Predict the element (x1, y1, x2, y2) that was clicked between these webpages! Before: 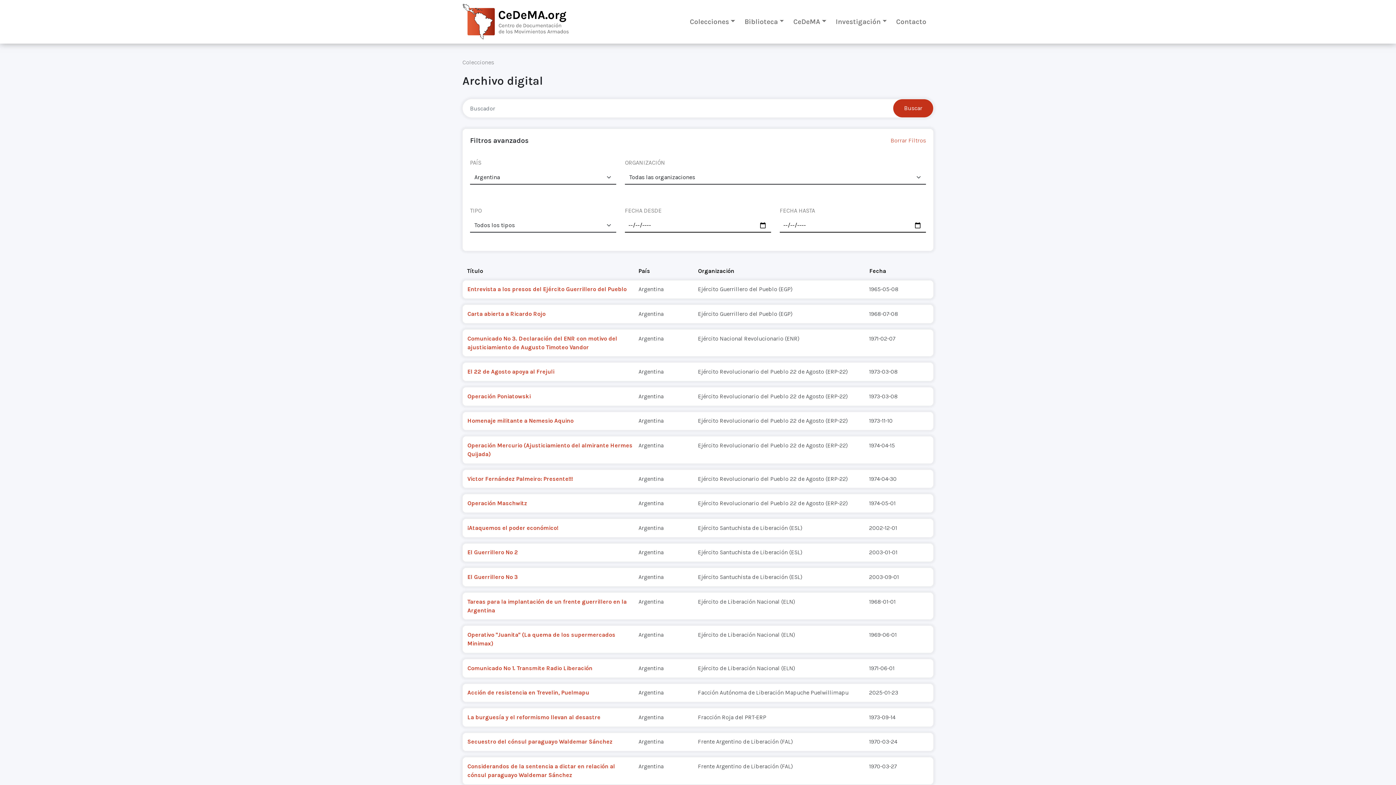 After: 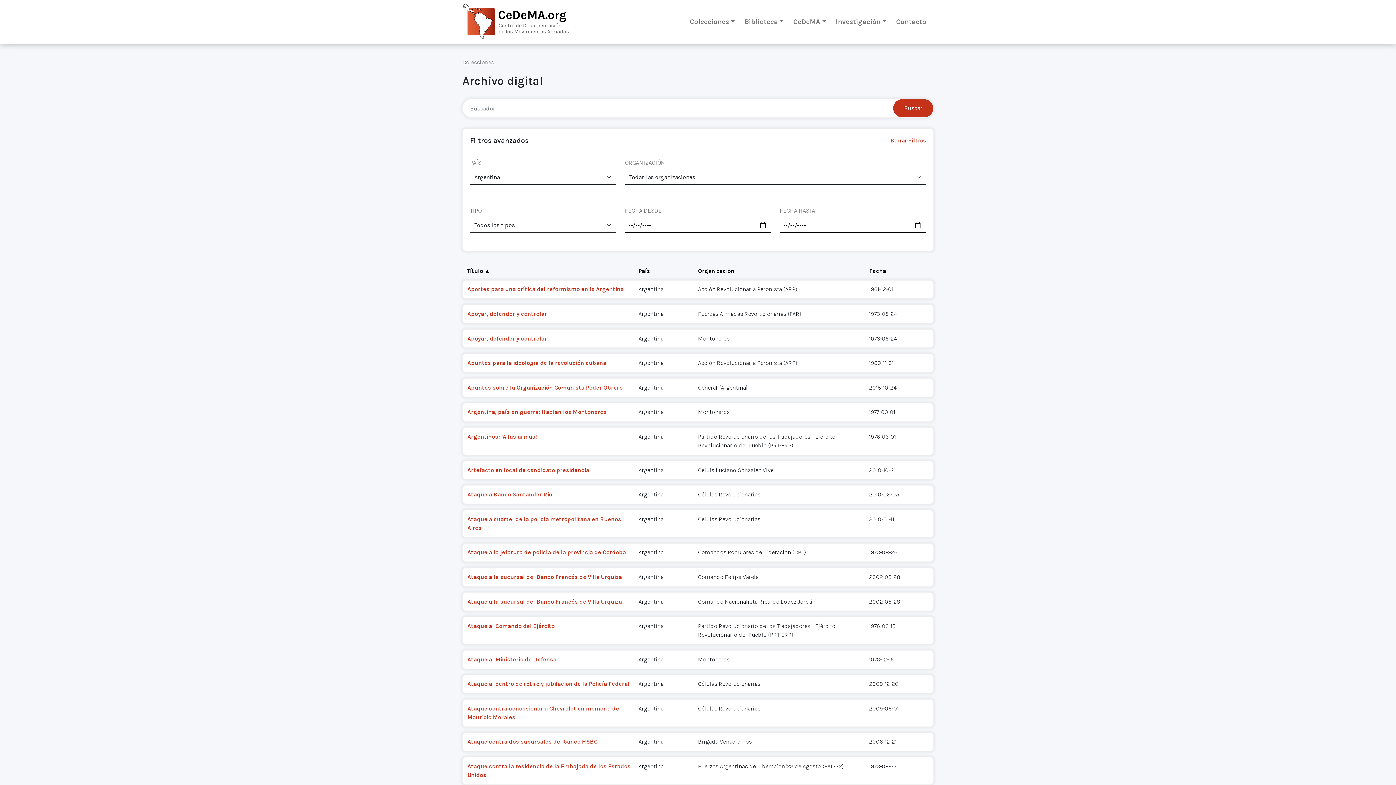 Action: bbox: (467, 267, 483, 274) label: Título